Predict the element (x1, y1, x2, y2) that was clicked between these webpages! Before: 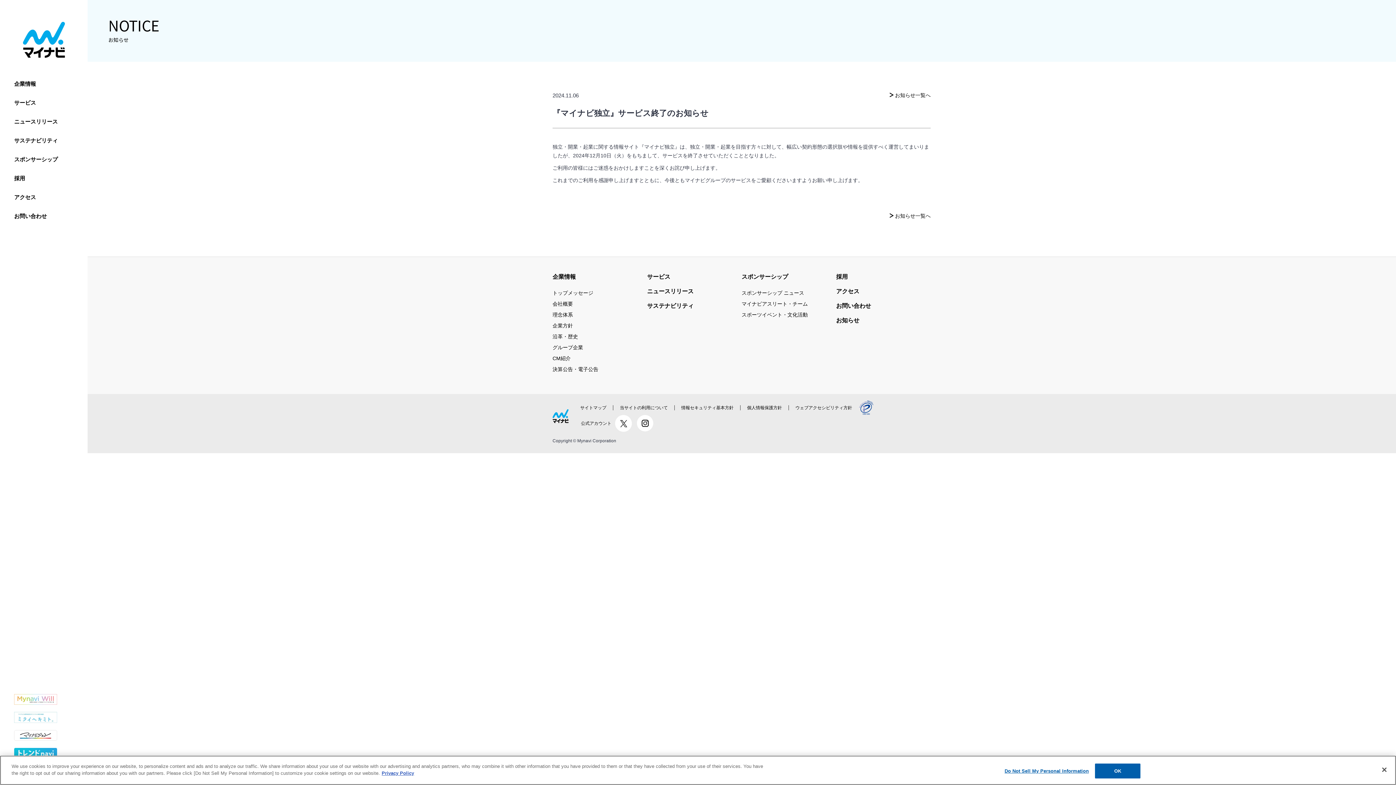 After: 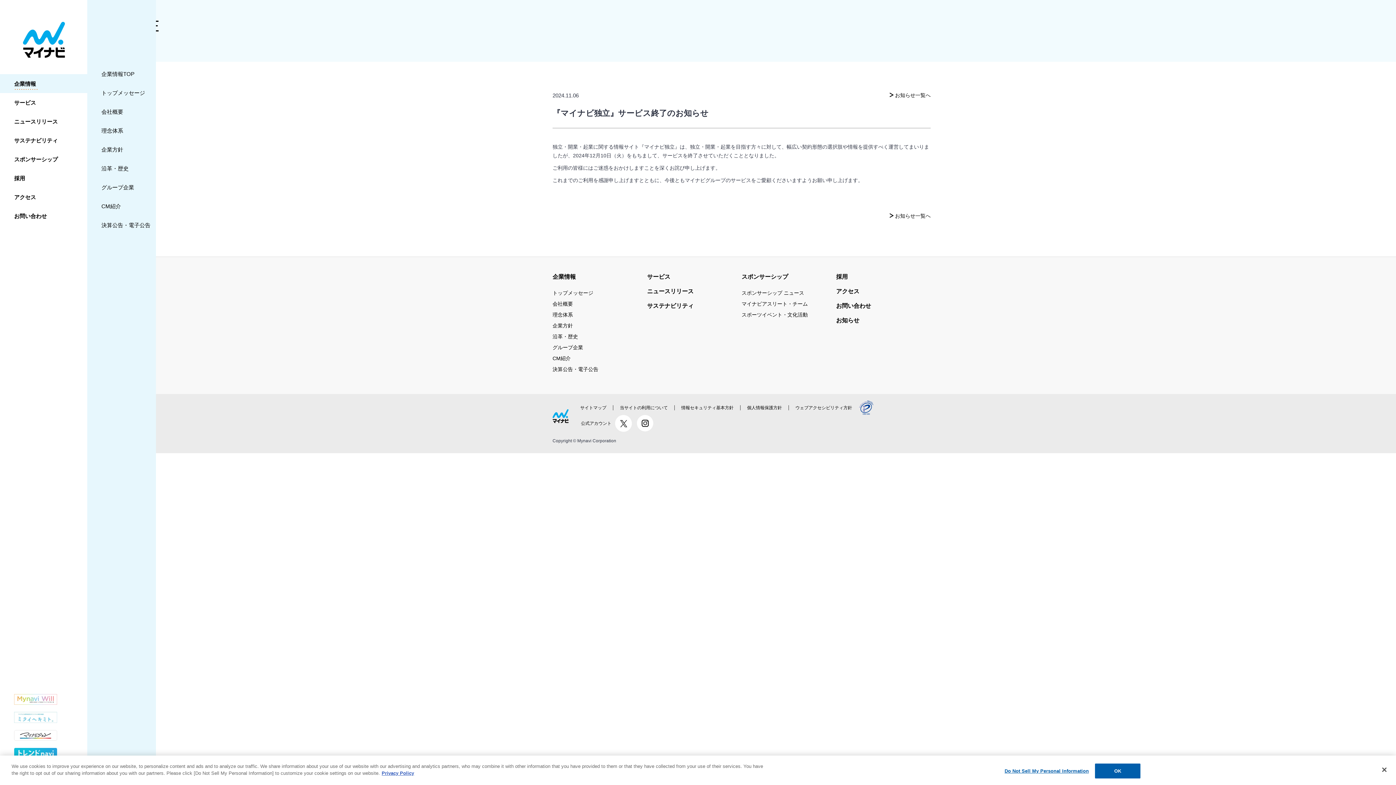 Action: label: 企業情報 bbox: (14, 76, 37, 89)